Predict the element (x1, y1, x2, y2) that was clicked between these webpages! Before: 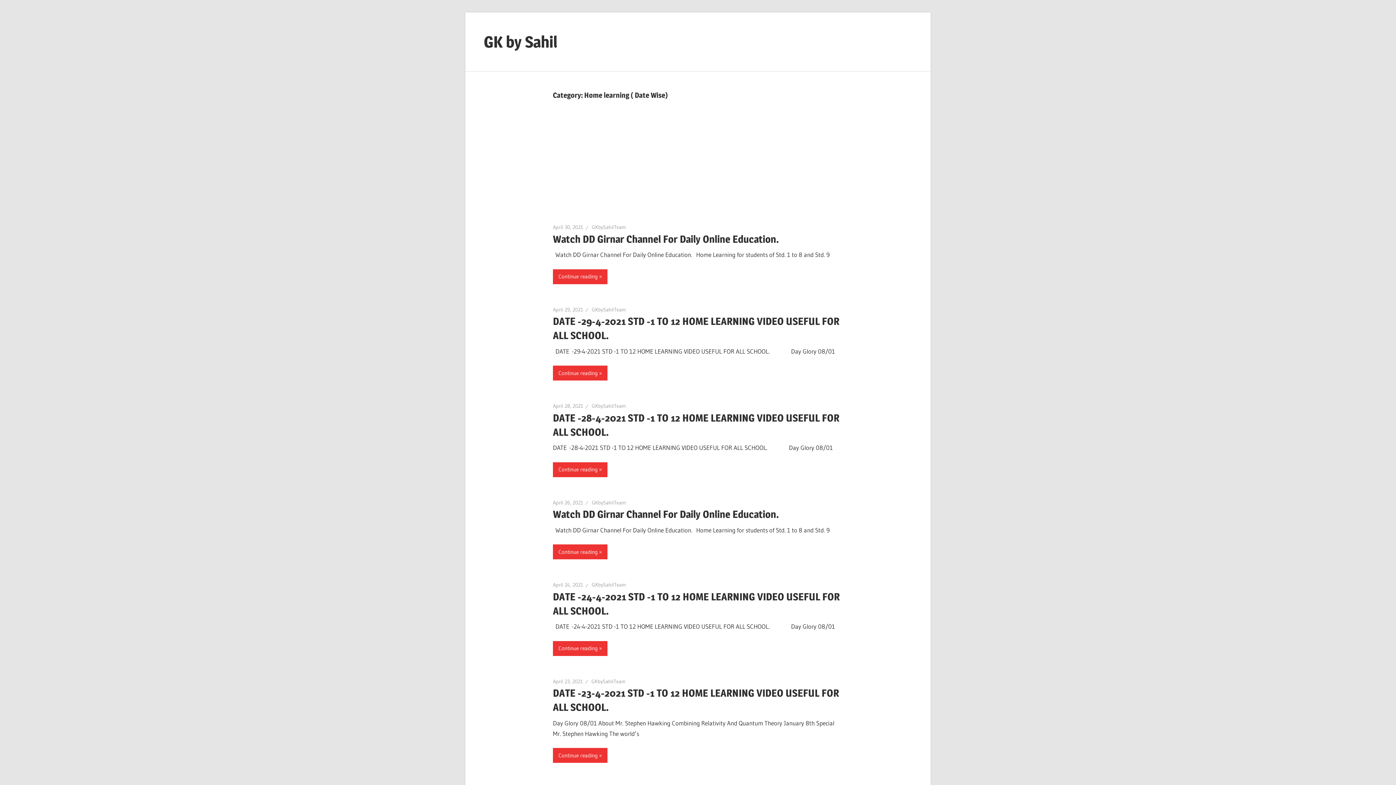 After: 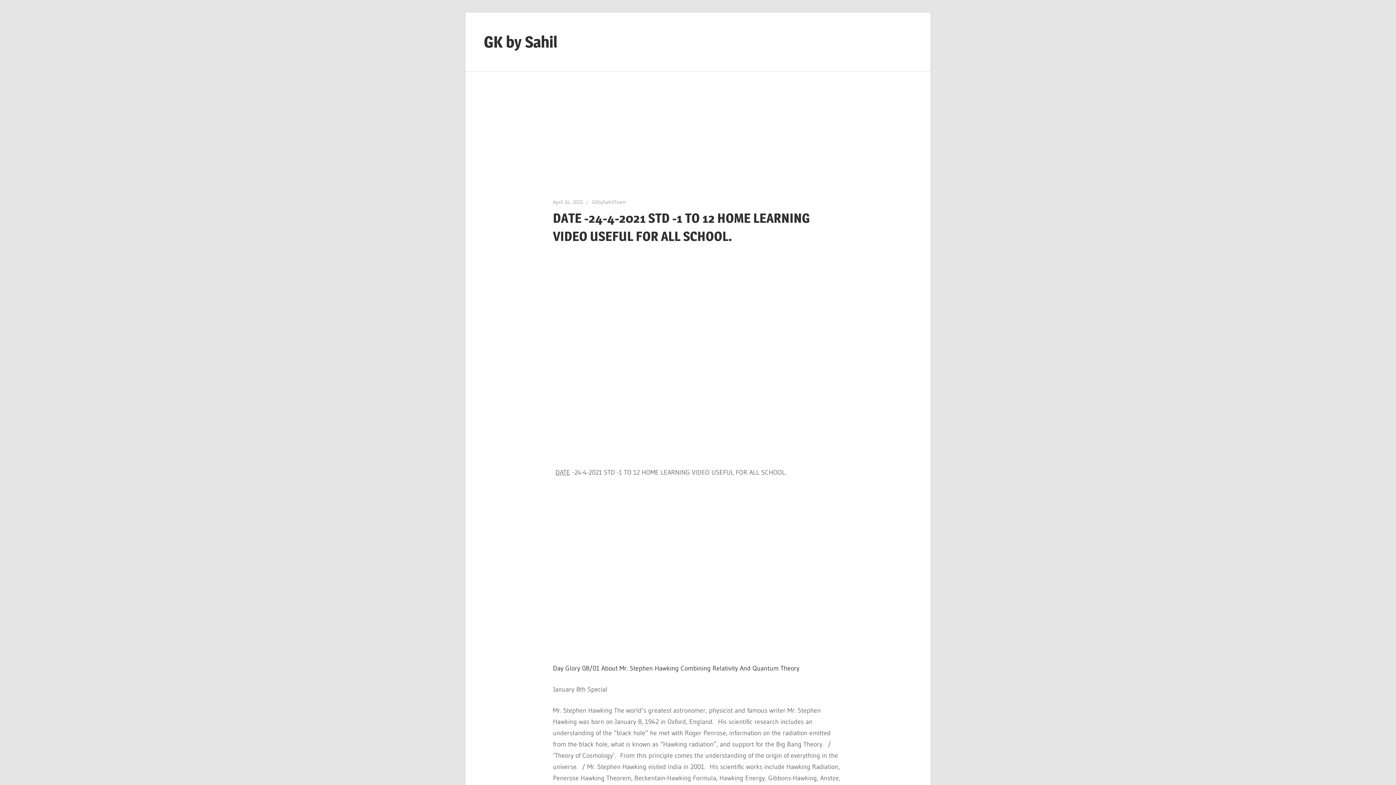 Action: label: Continue reading bbox: (553, 641, 607, 656)